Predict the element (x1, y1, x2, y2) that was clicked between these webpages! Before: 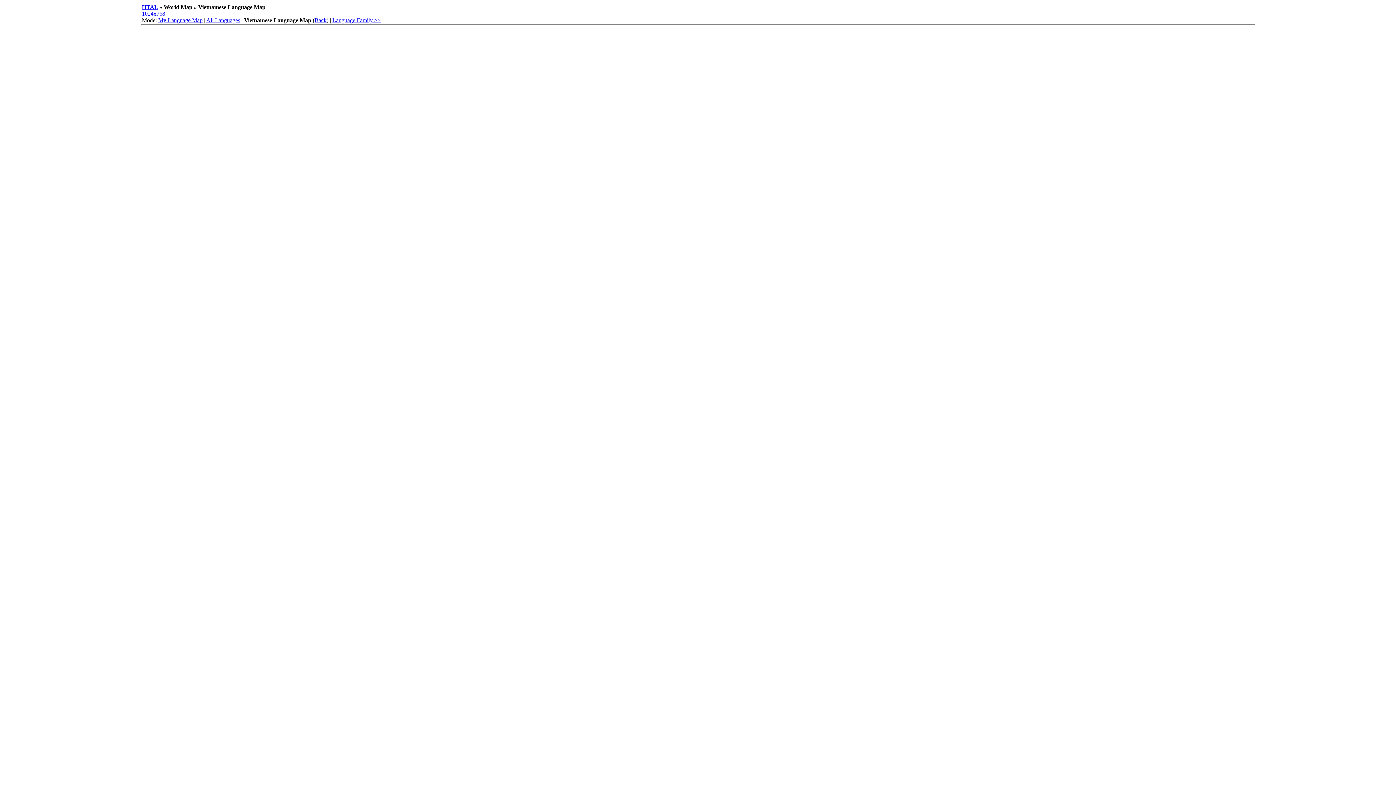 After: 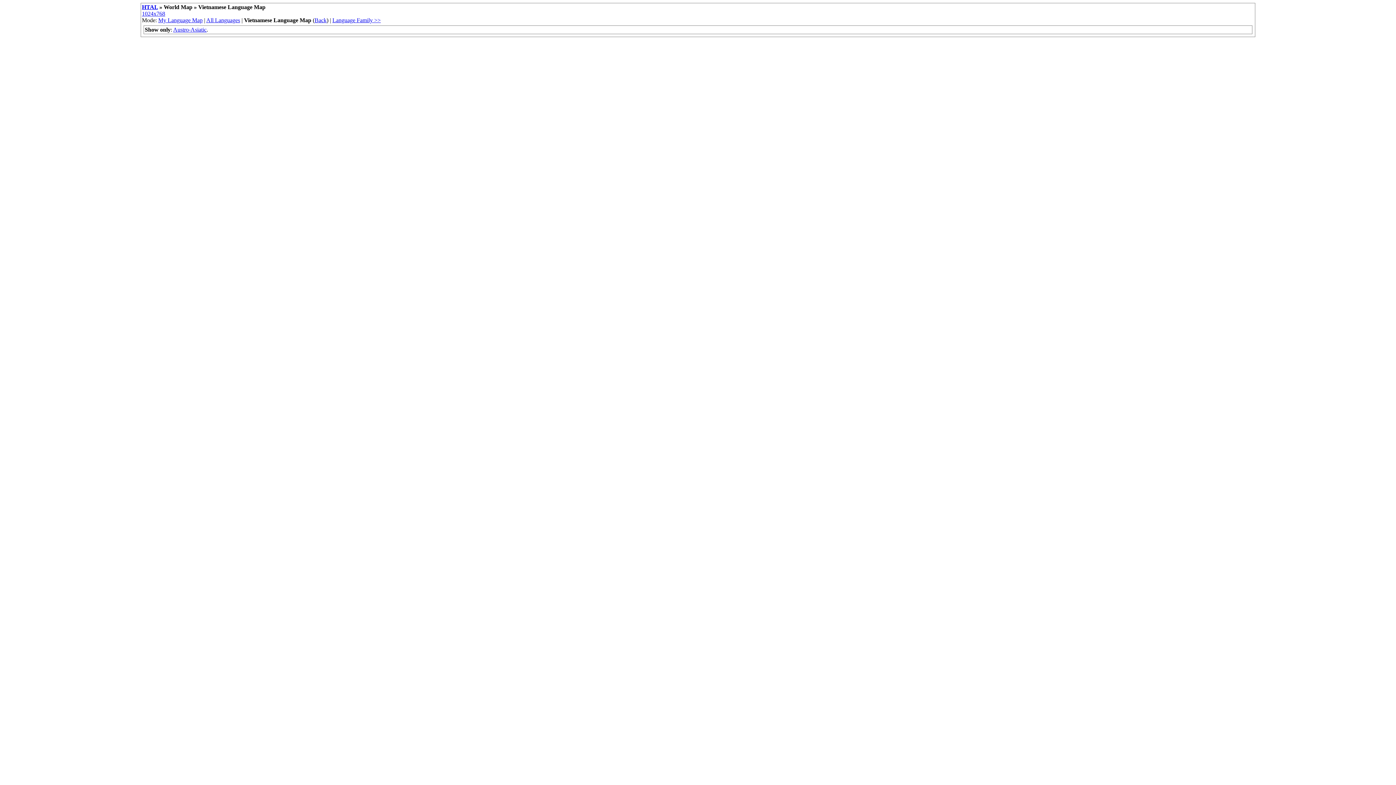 Action: label: Language Family >> bbox: (332, 17, 380, 23)